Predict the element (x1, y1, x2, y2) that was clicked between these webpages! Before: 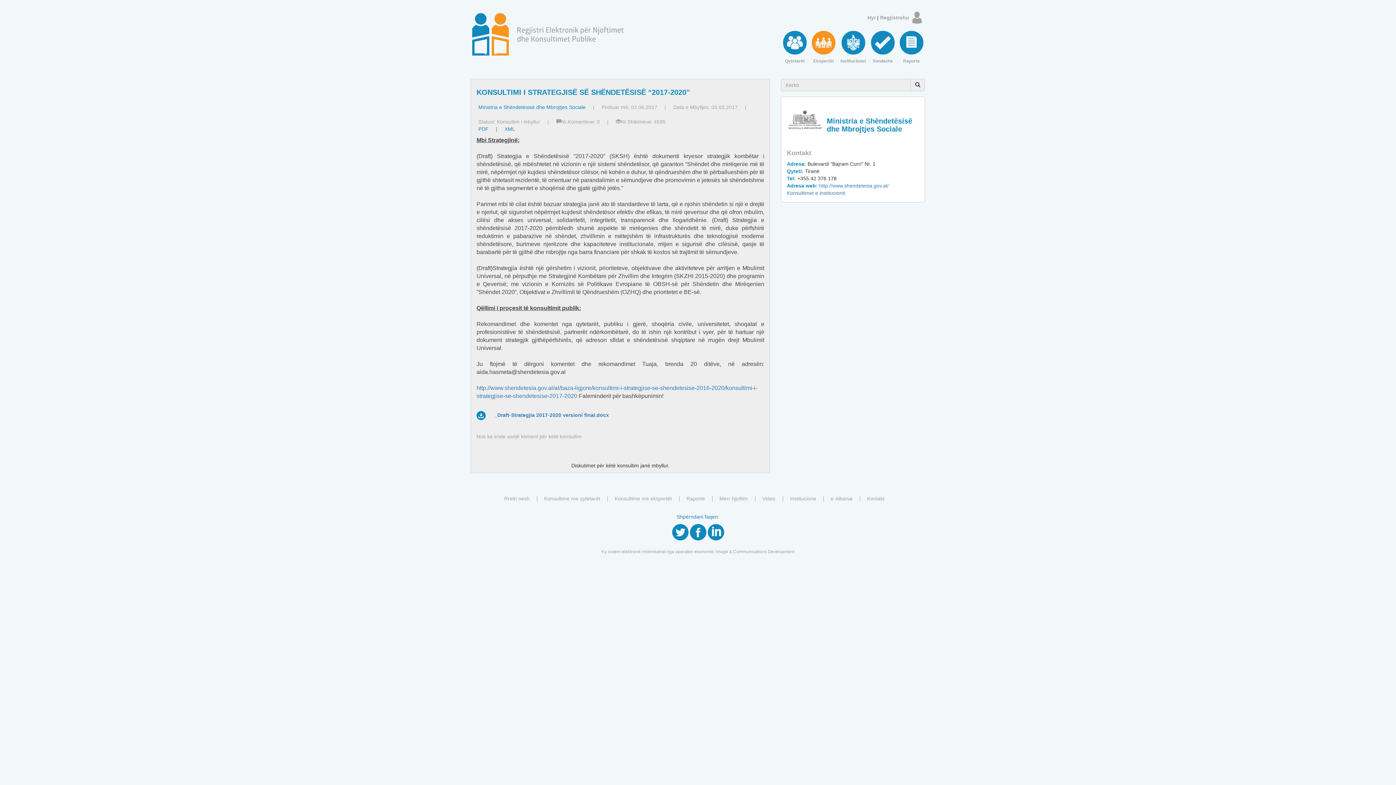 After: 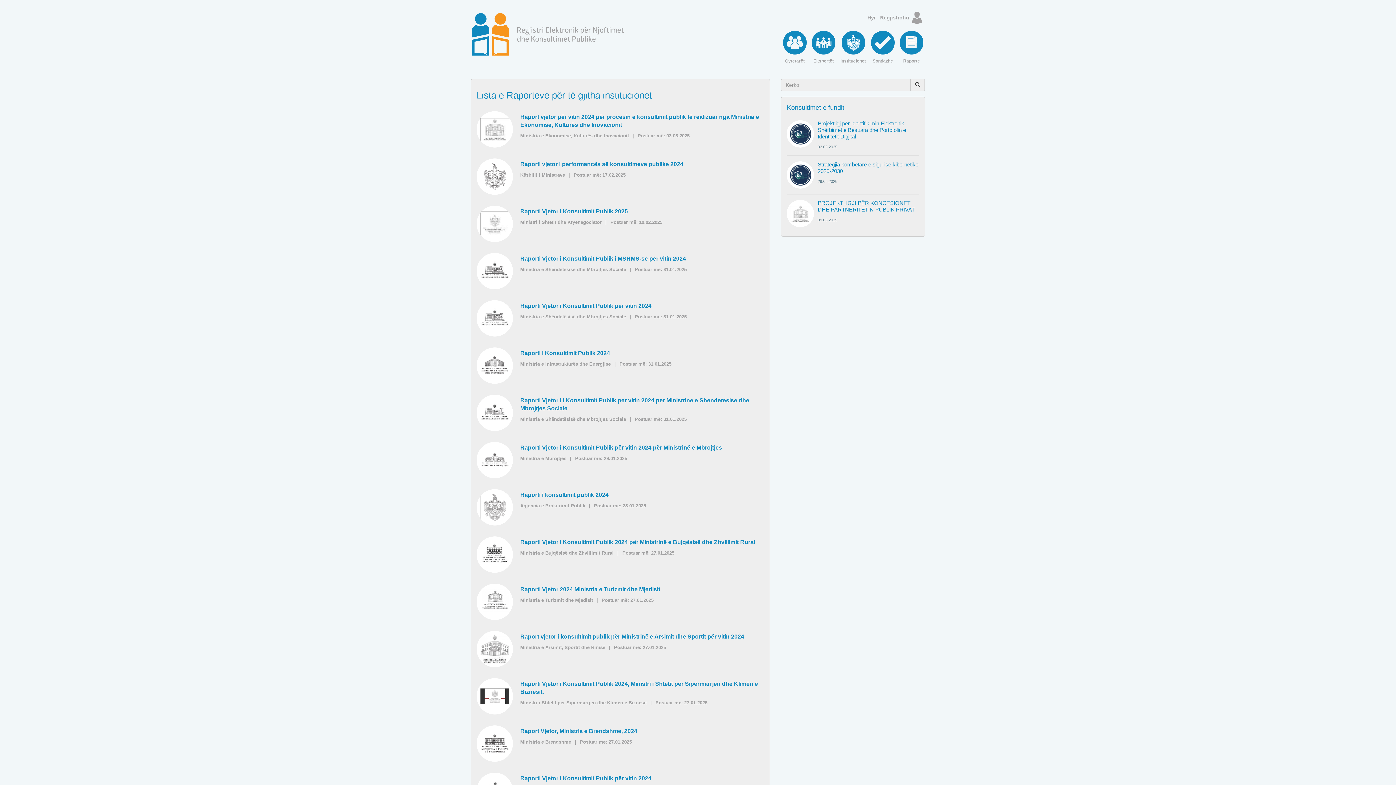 Action: bbox: (900, 39, 923, 64) label: Raporte